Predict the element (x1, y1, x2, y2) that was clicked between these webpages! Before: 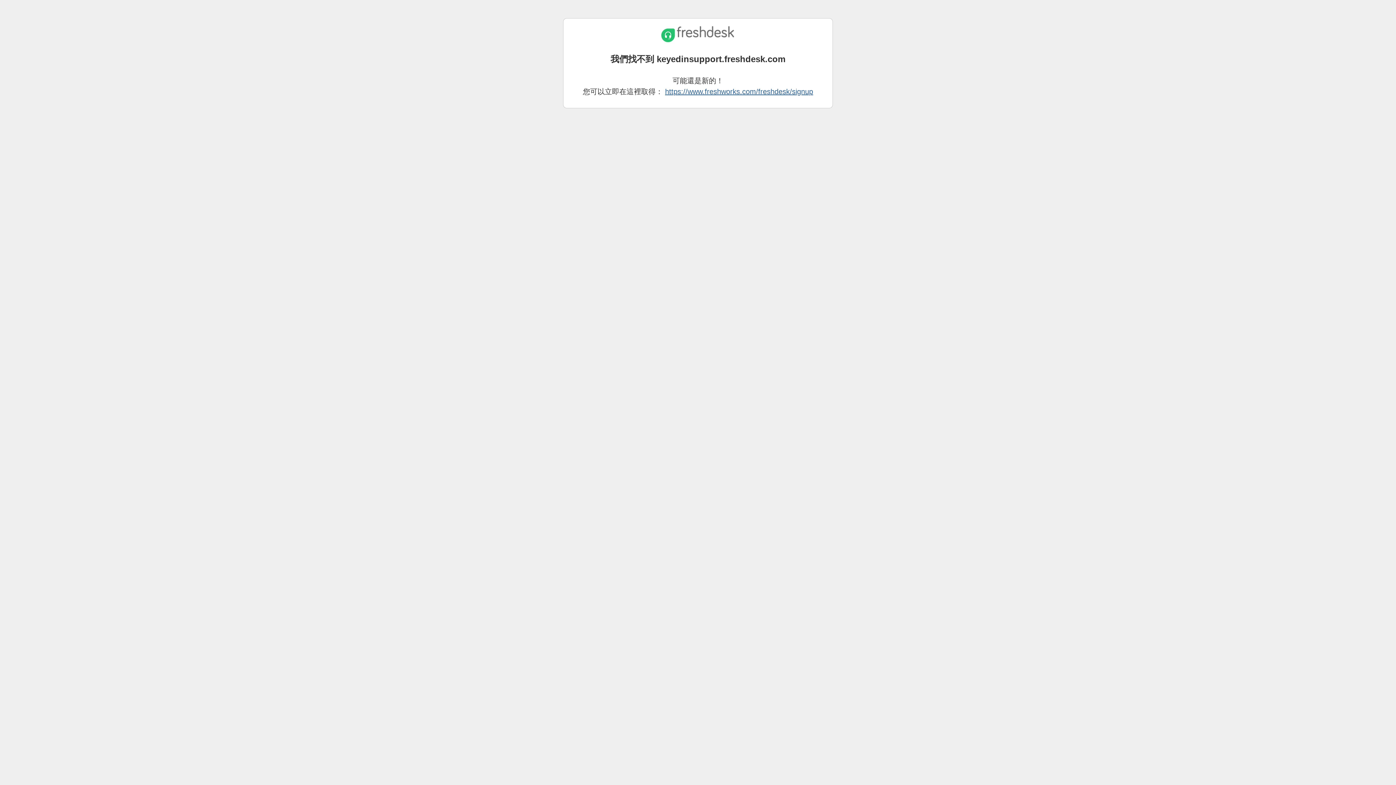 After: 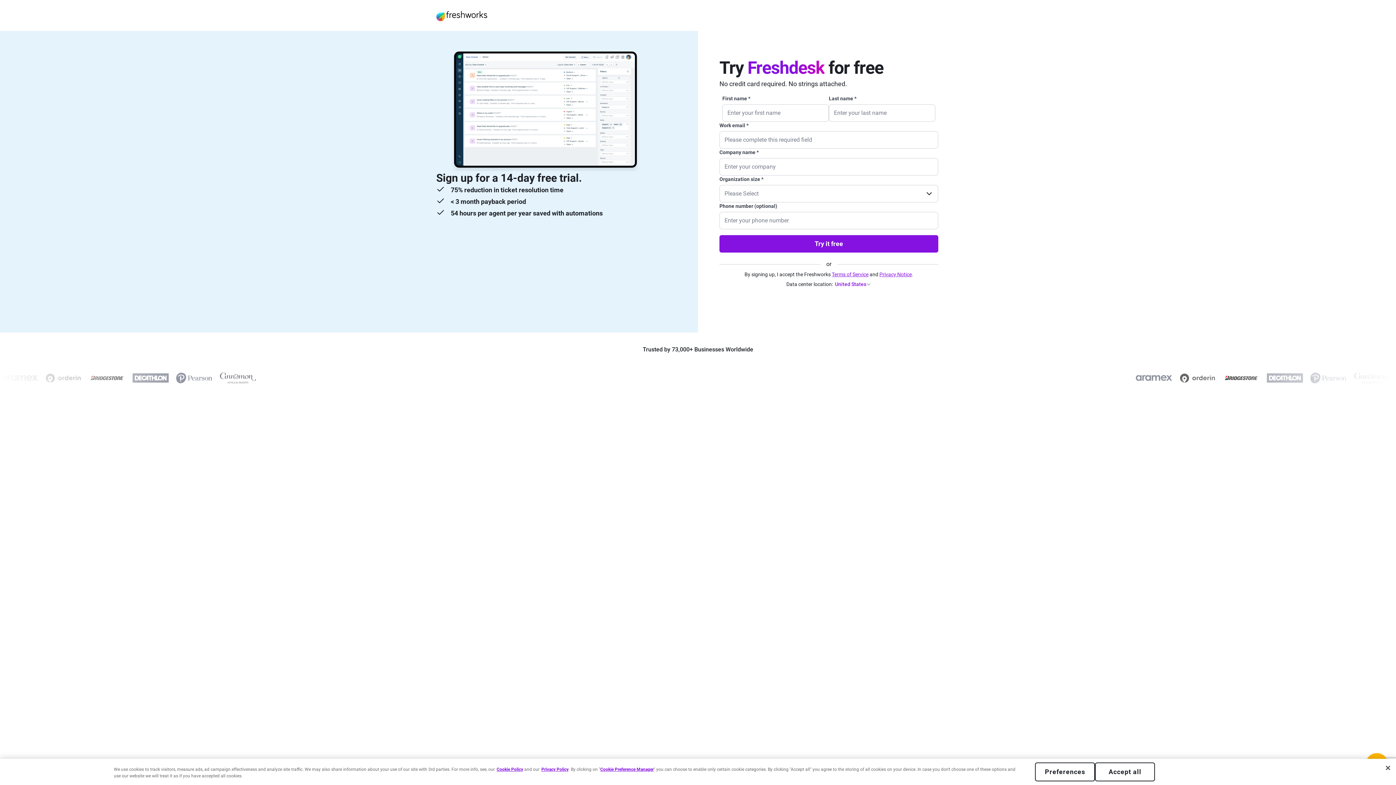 Action: bbox: (665, 87, 813, 95) label: https://www.freshworks.com/freshdesk/signup